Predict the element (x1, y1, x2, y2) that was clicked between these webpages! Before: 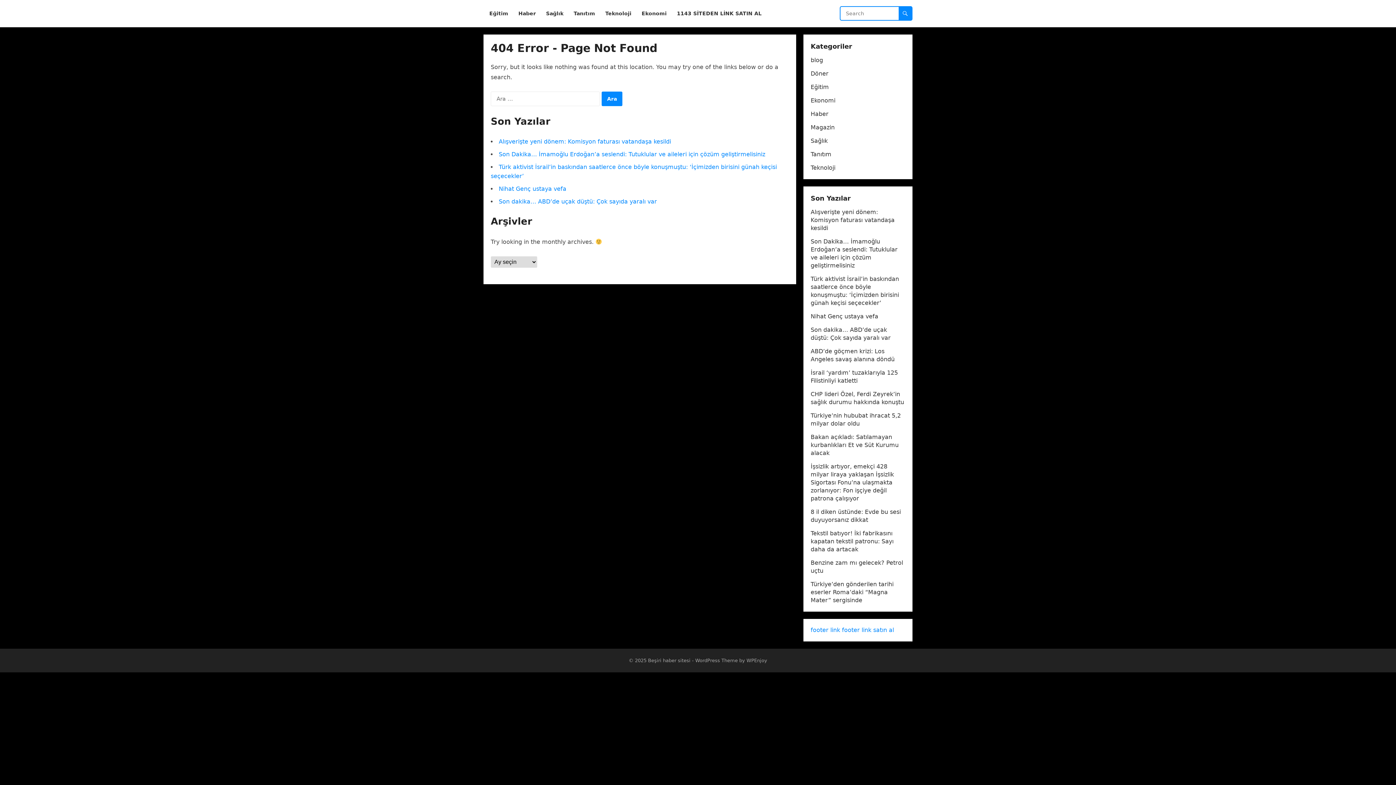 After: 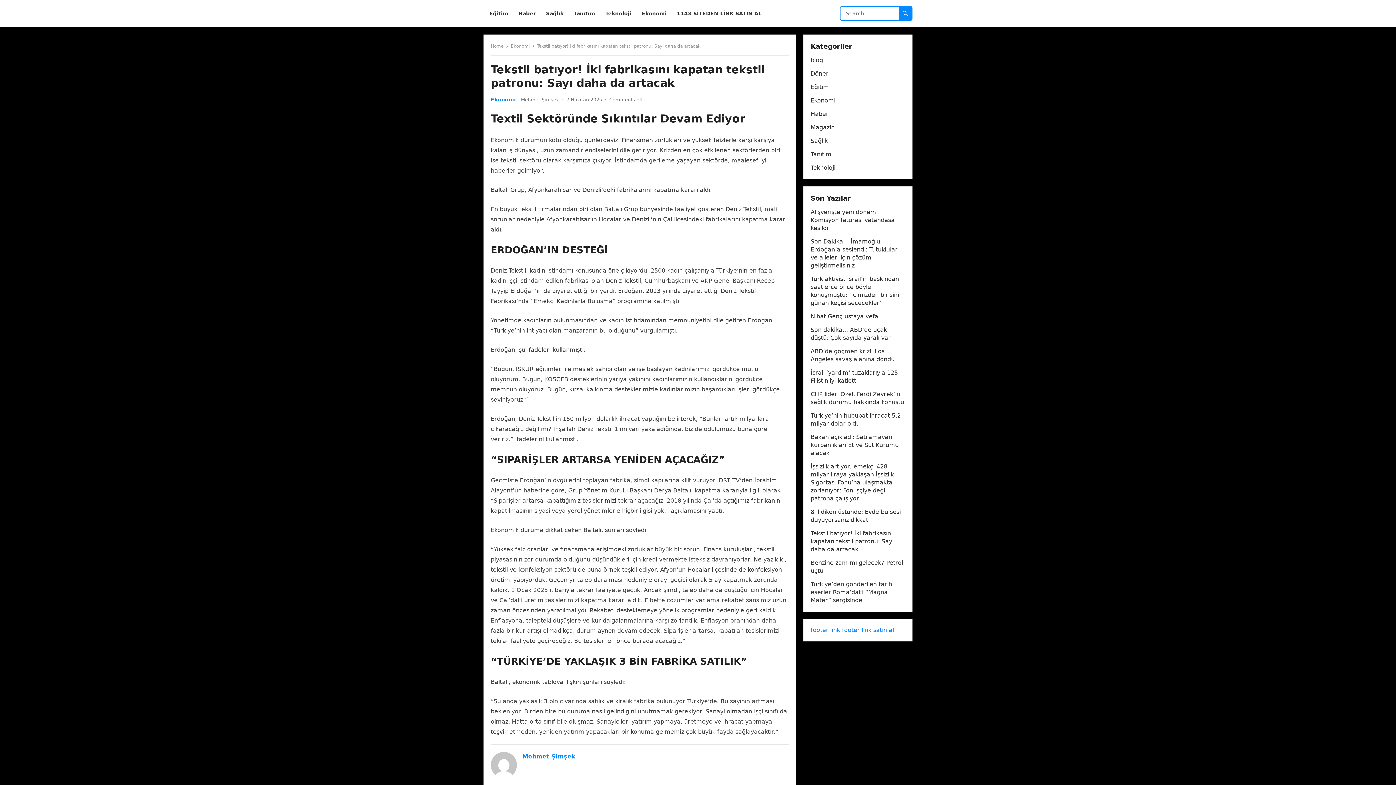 Action: bbox: (810, 530, 893, 553) label: Tekstil batıyor! İki fabrikasını kapatan tekstil patronu: Sayı daha da artacak